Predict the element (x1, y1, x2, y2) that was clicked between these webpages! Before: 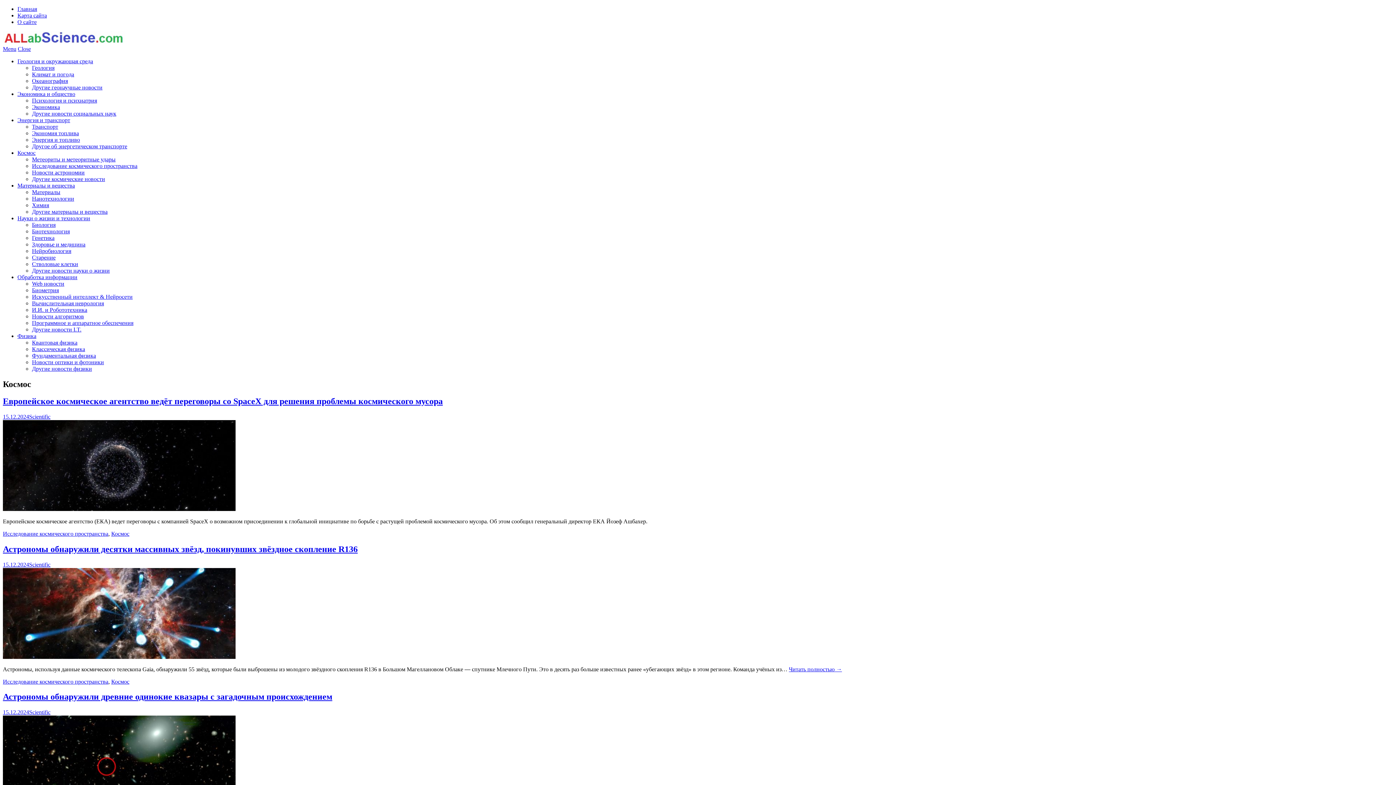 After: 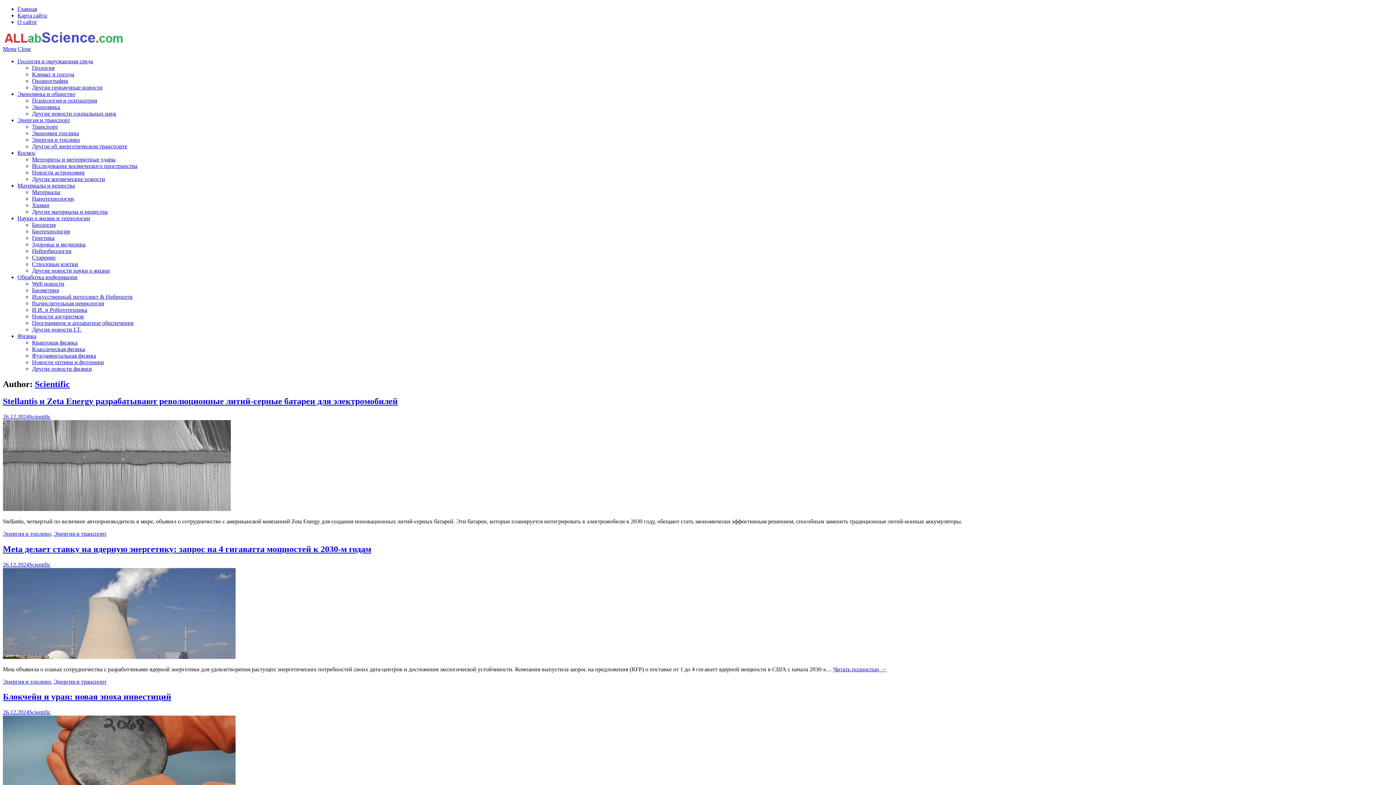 Action: bbox: (29, 709, 50, 715) label: Scientific